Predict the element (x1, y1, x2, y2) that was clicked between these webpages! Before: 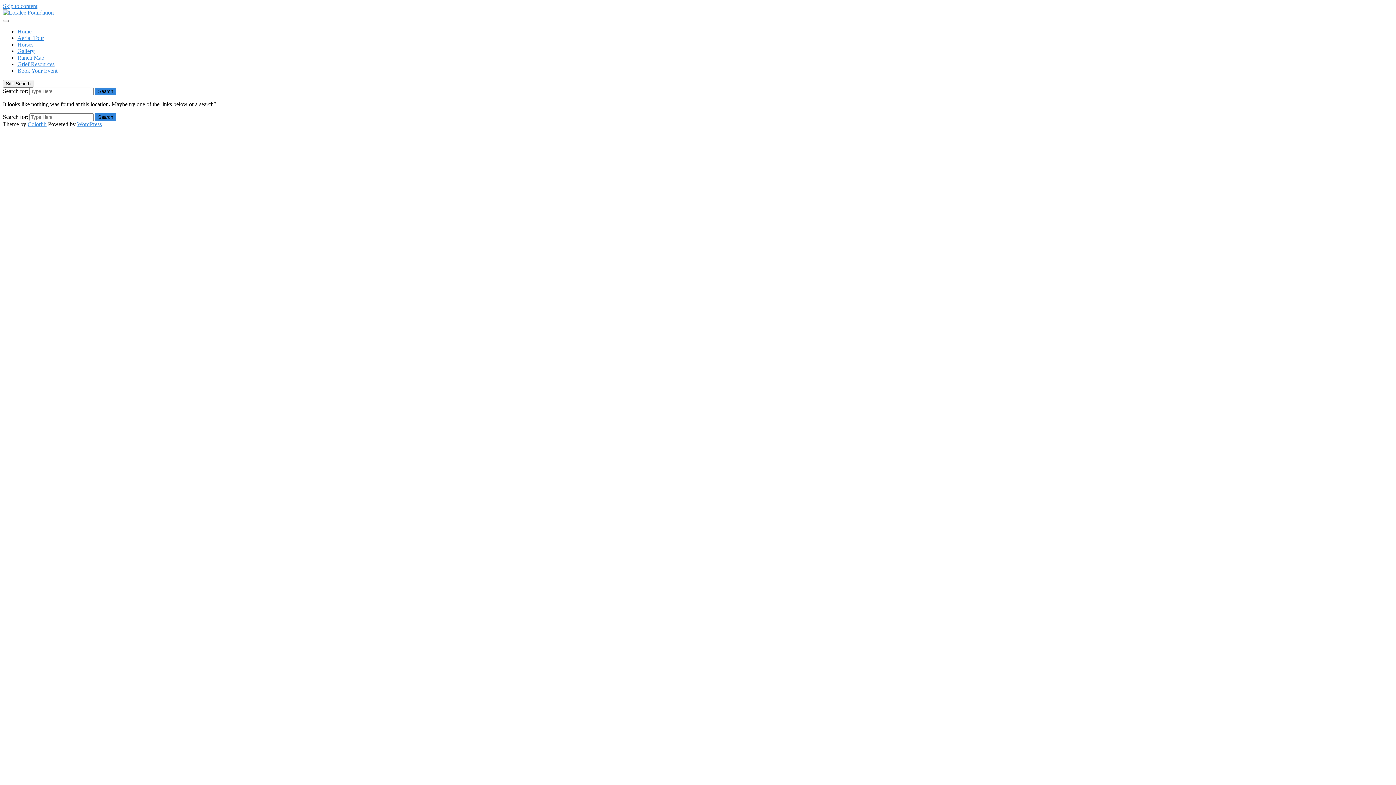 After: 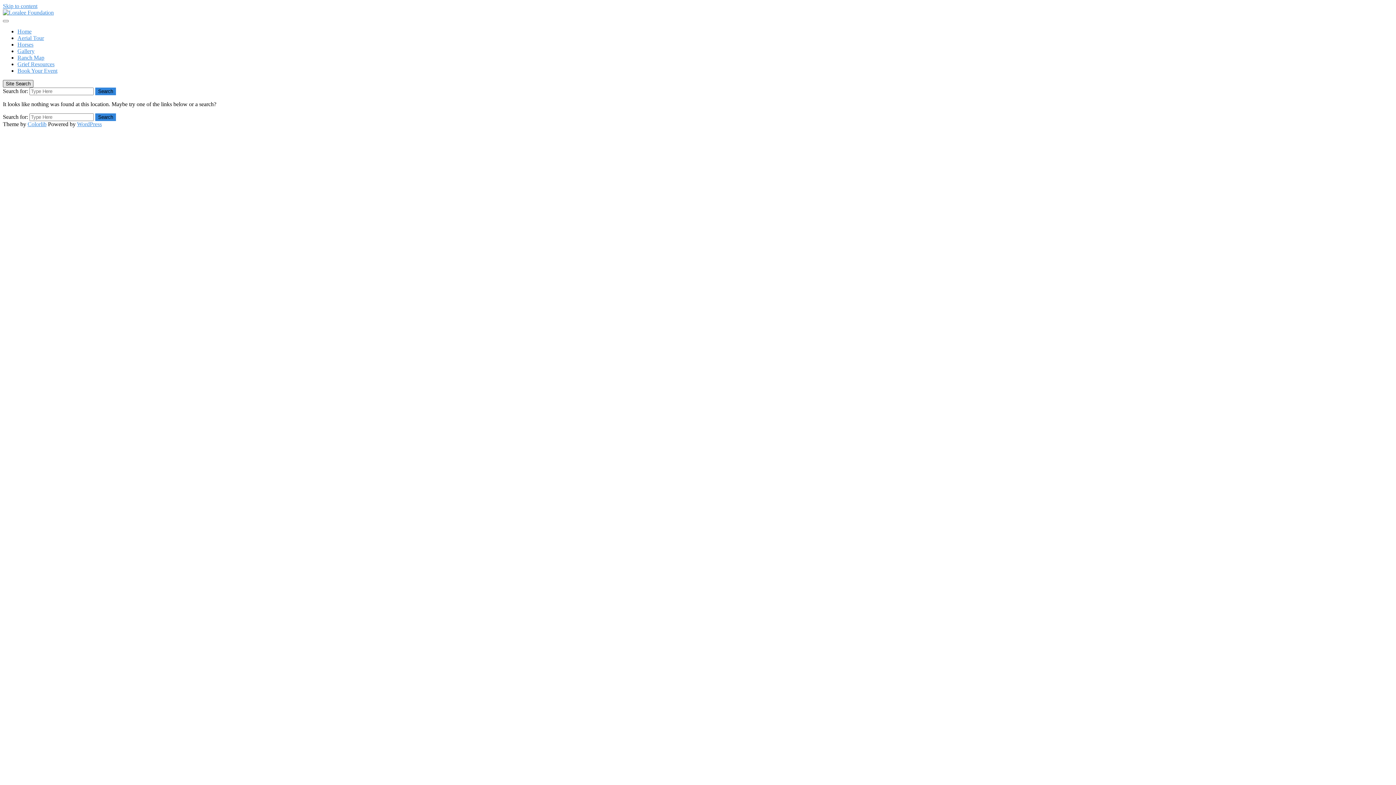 Action: bbox: (2, 80, 33, 87) label: Site Search